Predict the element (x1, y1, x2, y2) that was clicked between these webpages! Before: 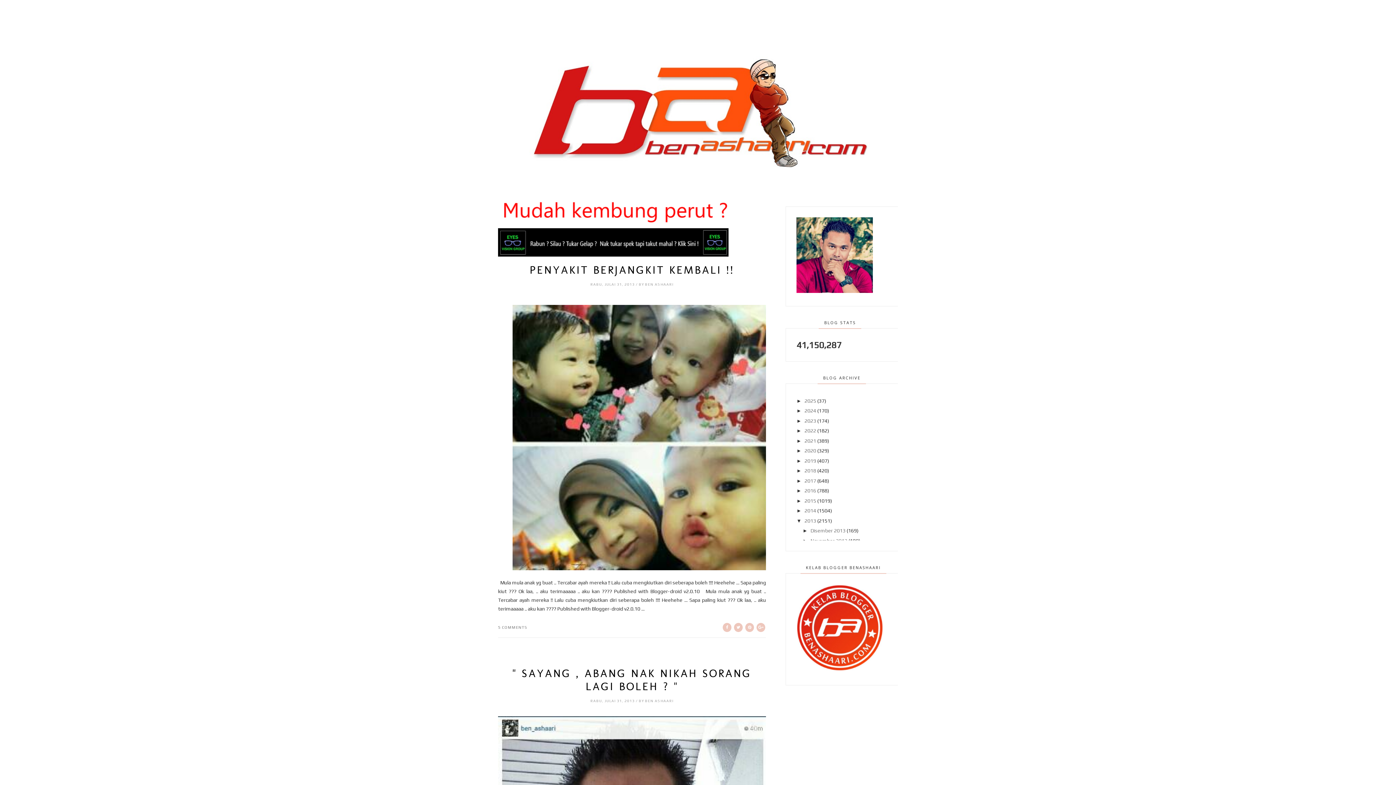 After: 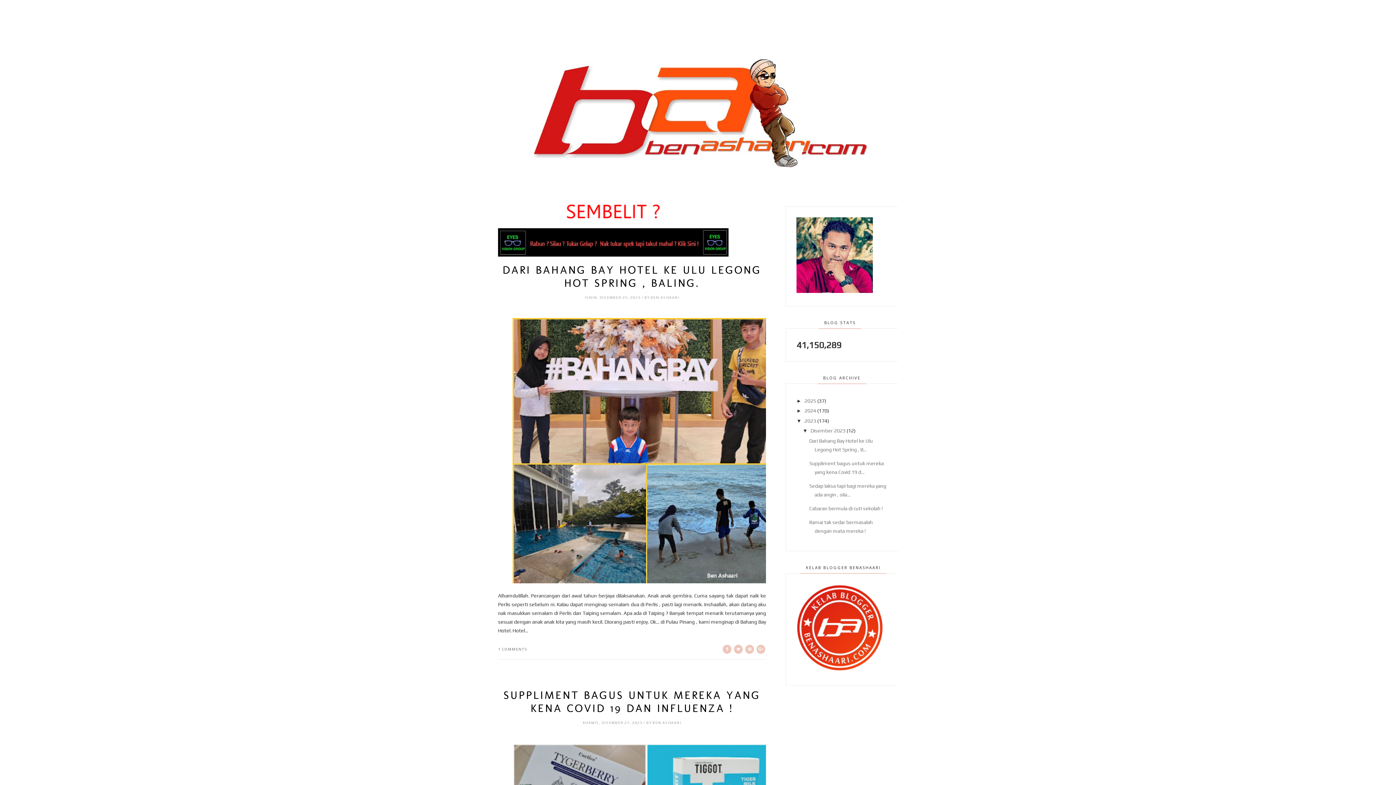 Action: label: 2023 bbox: (804, 418, 816, 423)